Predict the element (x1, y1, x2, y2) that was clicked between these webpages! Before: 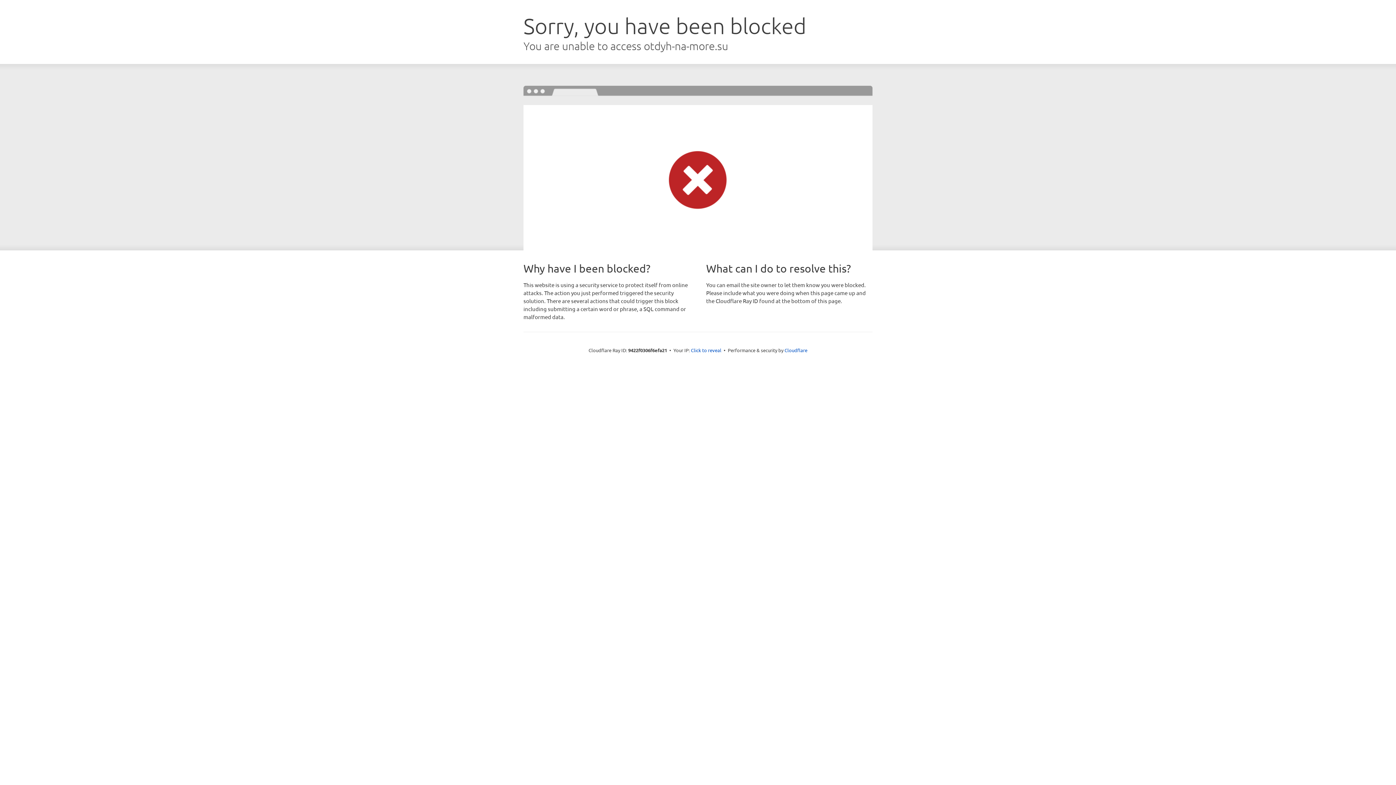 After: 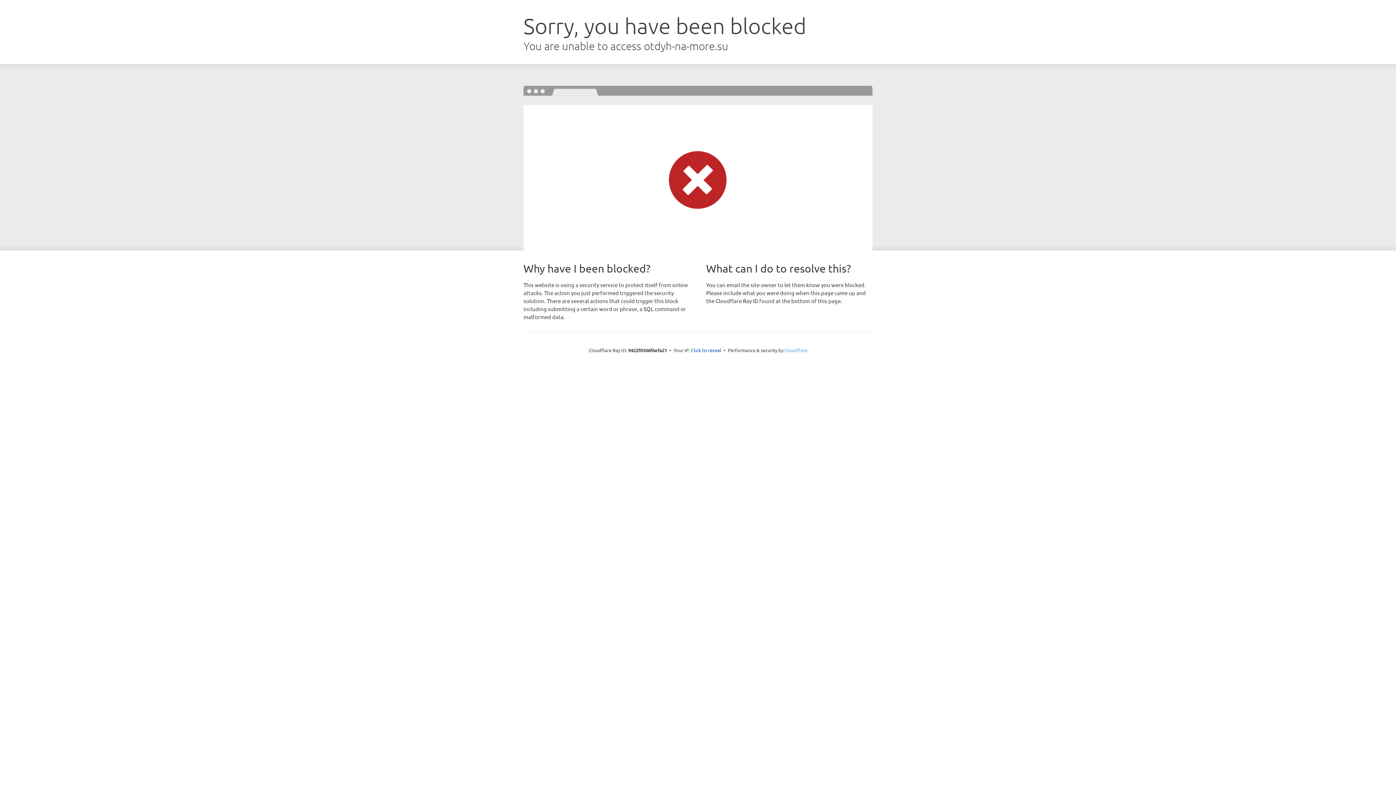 Action: bbox: (784, 347, 807, 353) label: Cloudflare